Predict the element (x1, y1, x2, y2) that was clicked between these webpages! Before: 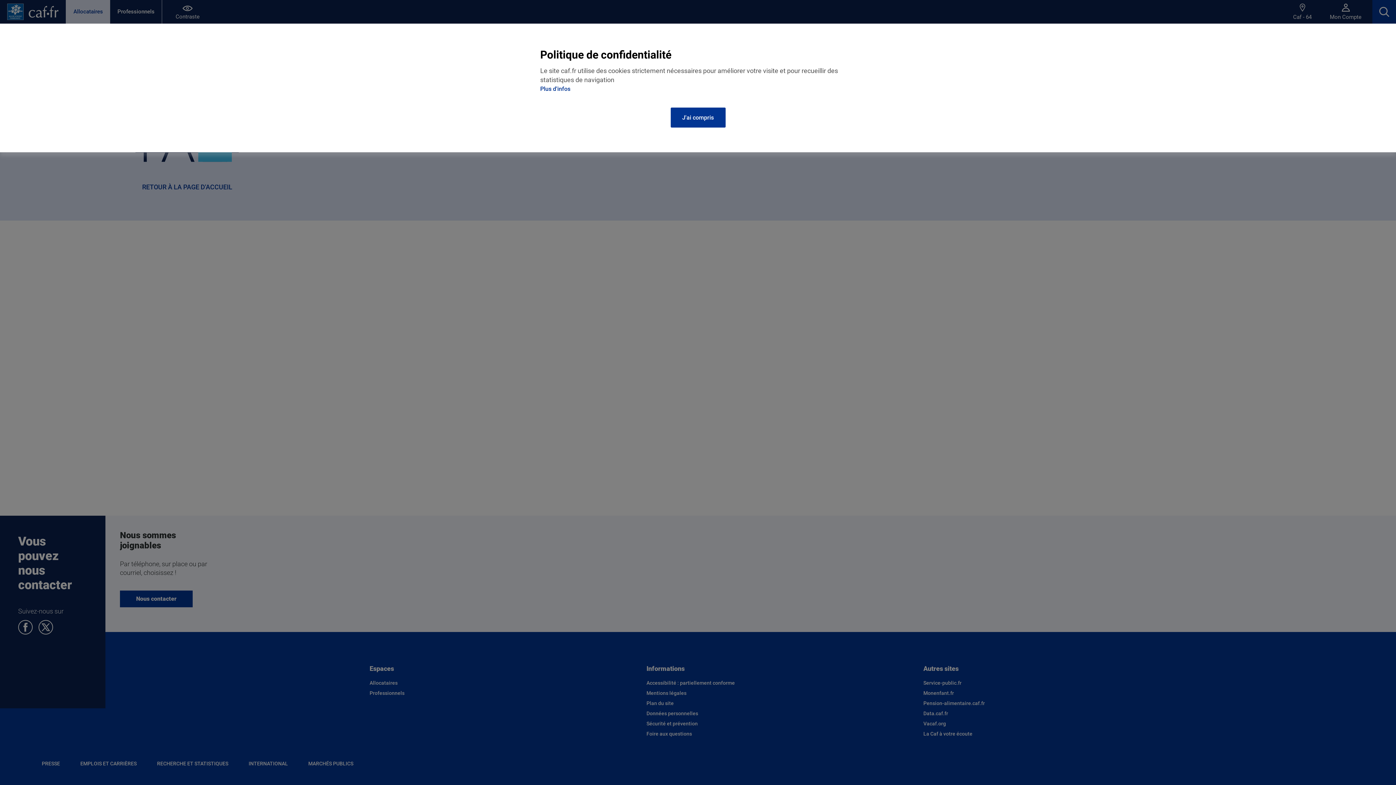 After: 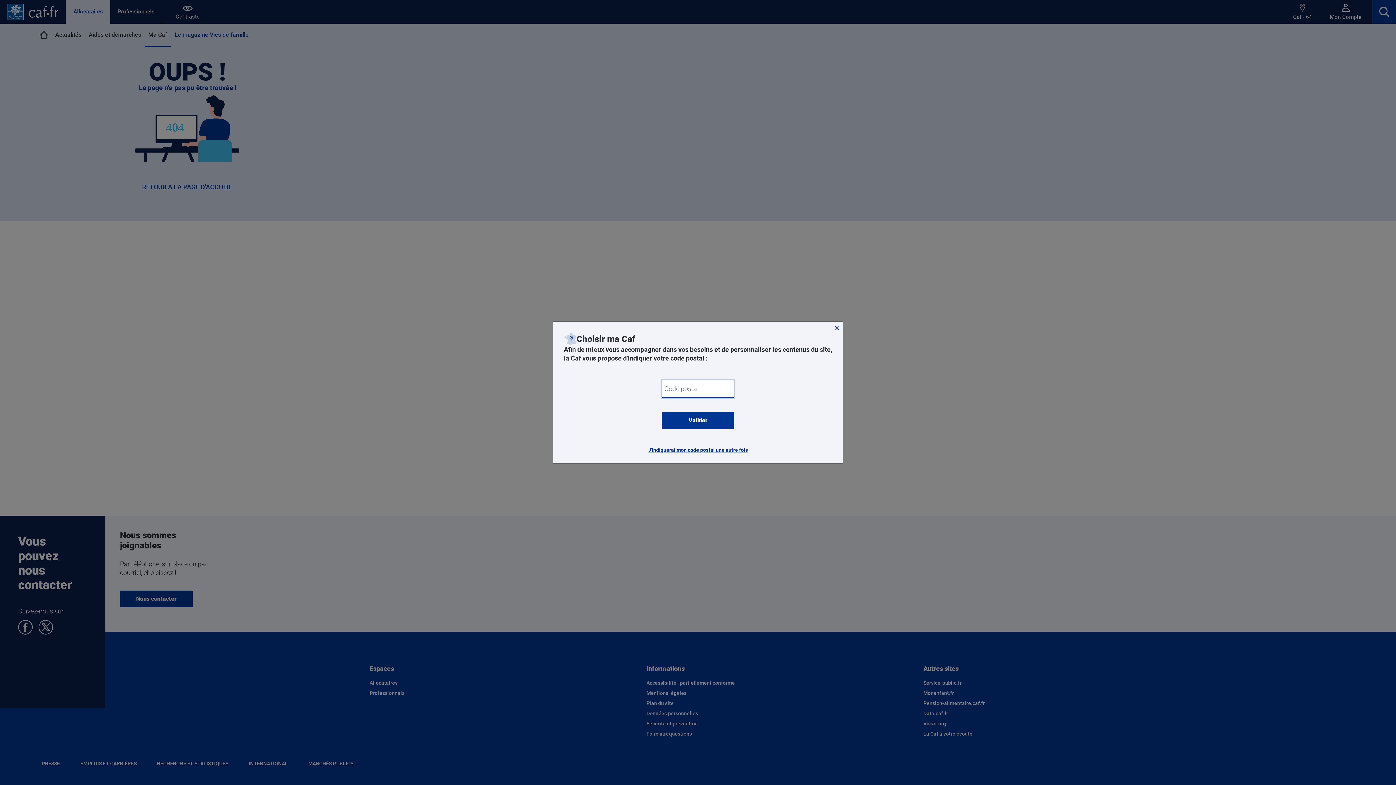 Action: bbox: (670, 107, 725, 127) label: J'ai compris